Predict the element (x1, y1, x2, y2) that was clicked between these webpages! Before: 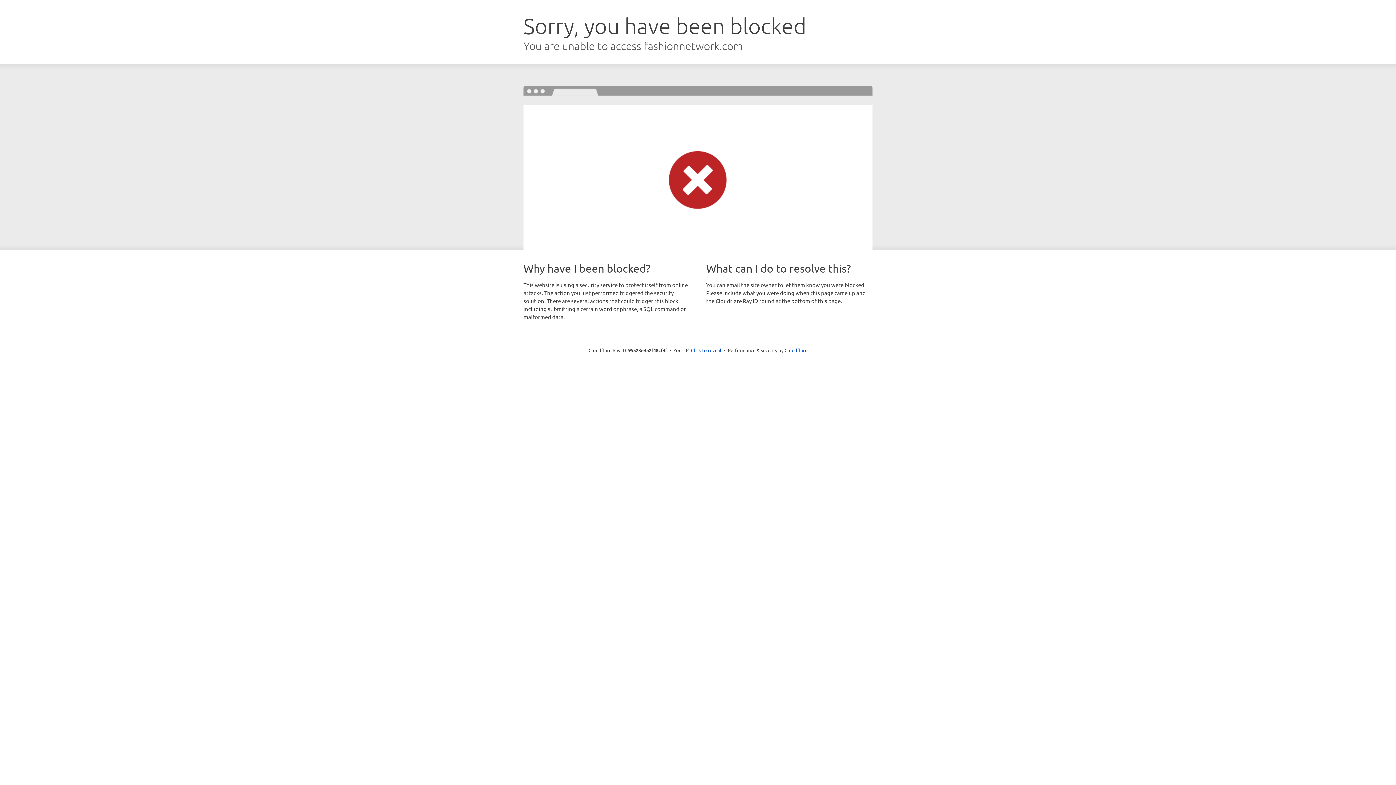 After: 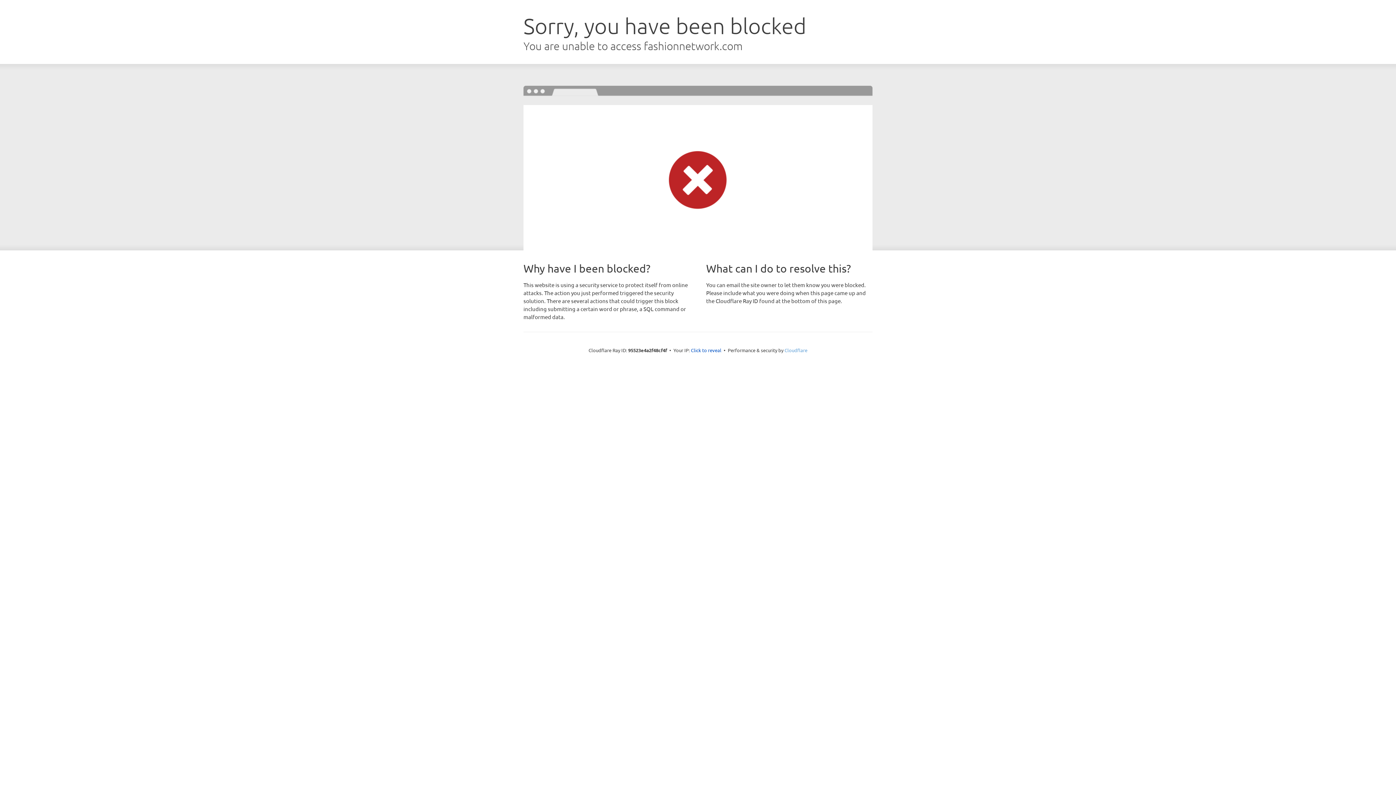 Action: bbox: (784, 347, 807, 353) label: Cloudflare